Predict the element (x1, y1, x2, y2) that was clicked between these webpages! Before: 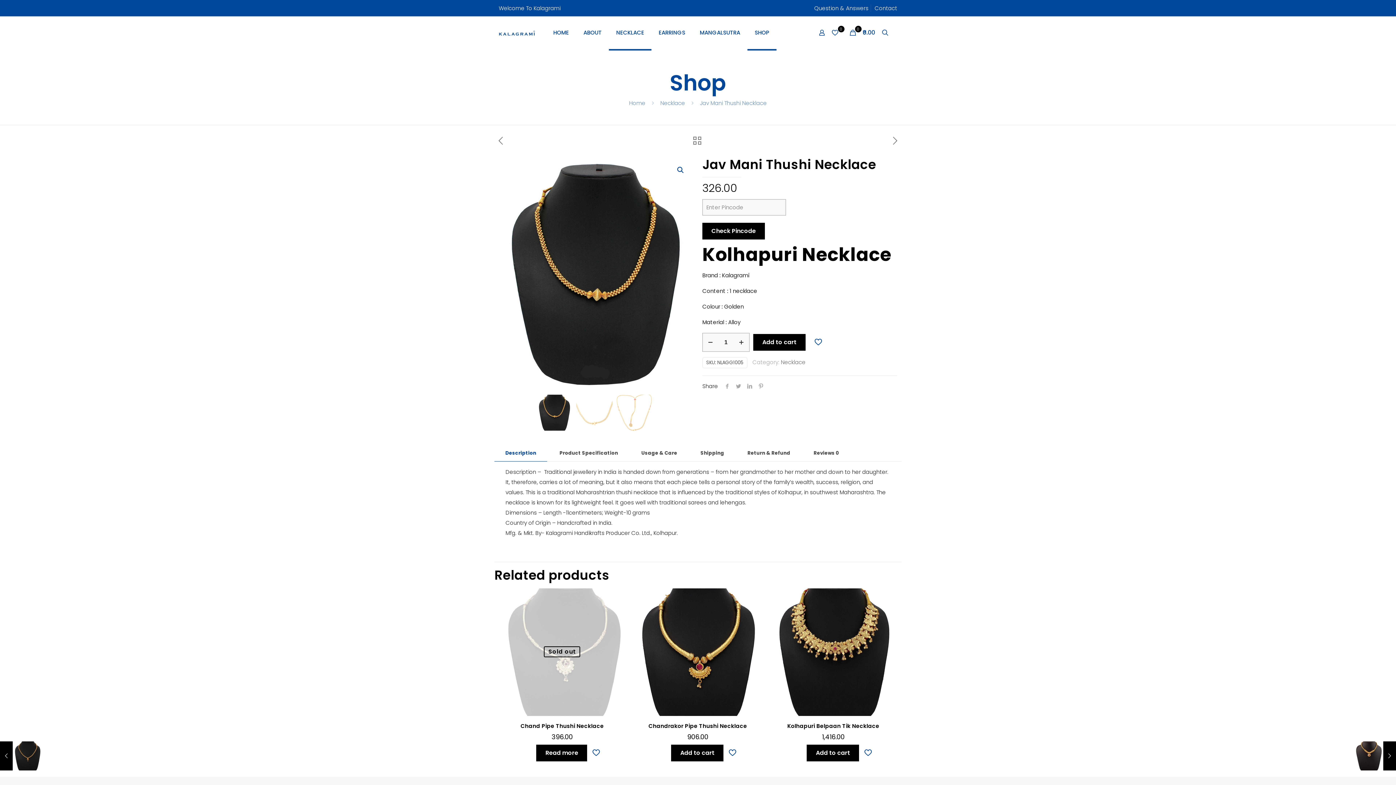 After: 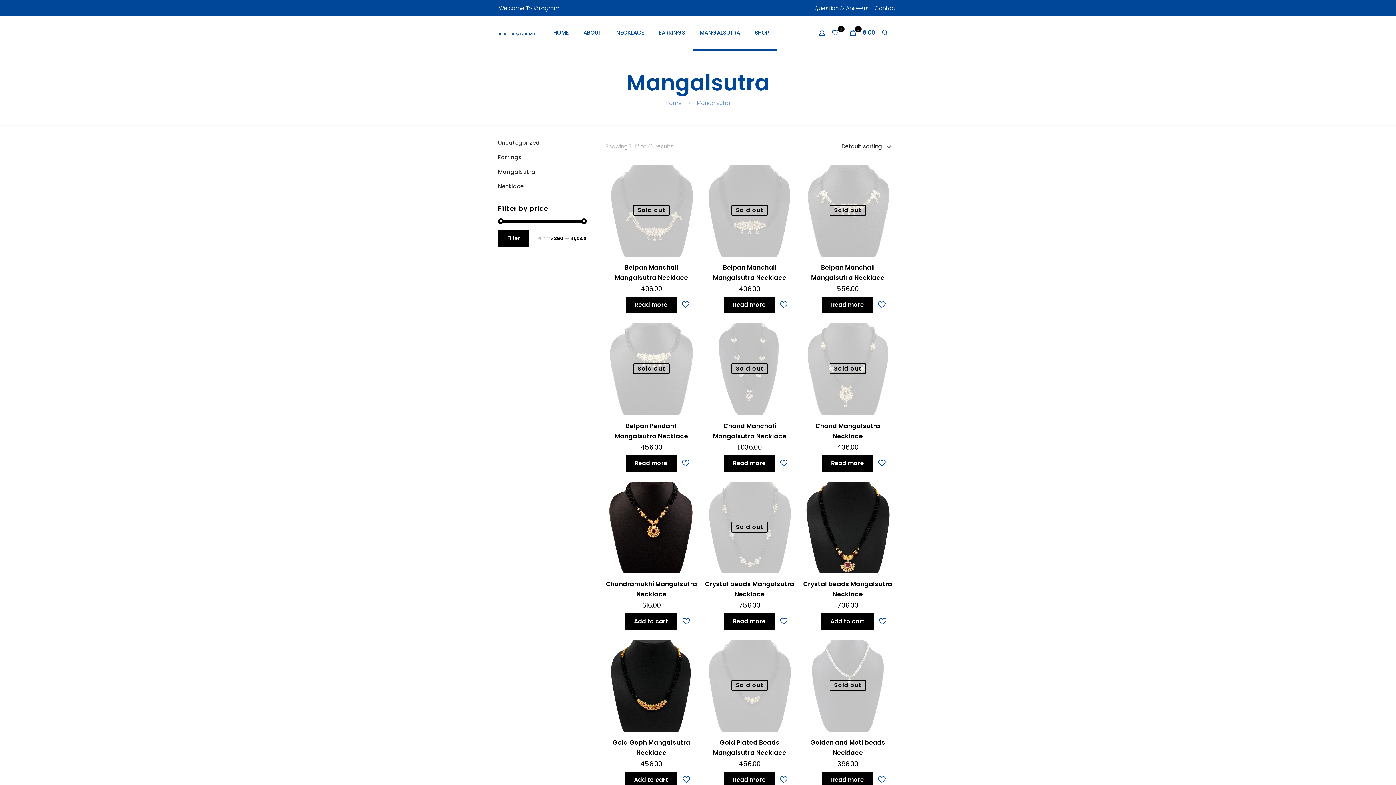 Action: bbox: (692, 16, 747, 49) label: MANGALSUTRA